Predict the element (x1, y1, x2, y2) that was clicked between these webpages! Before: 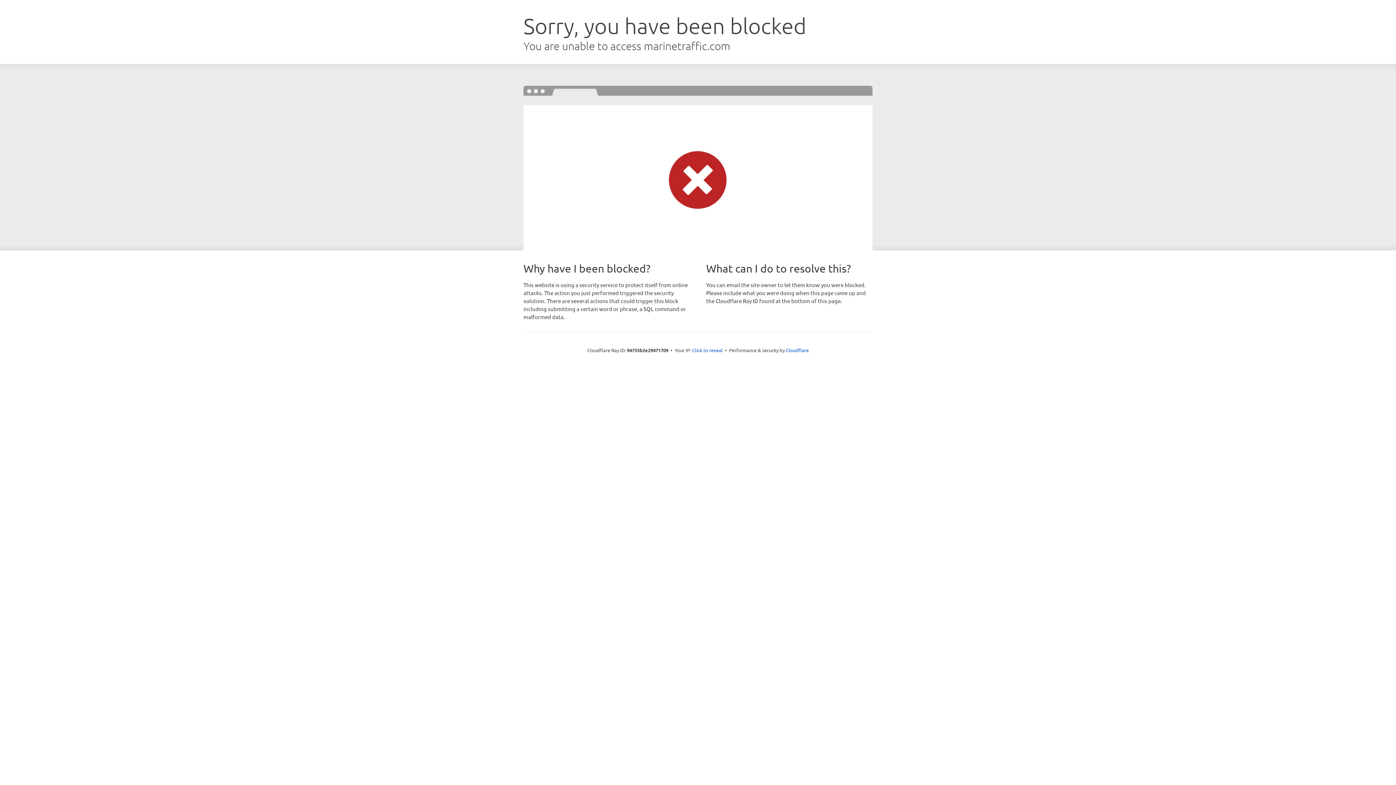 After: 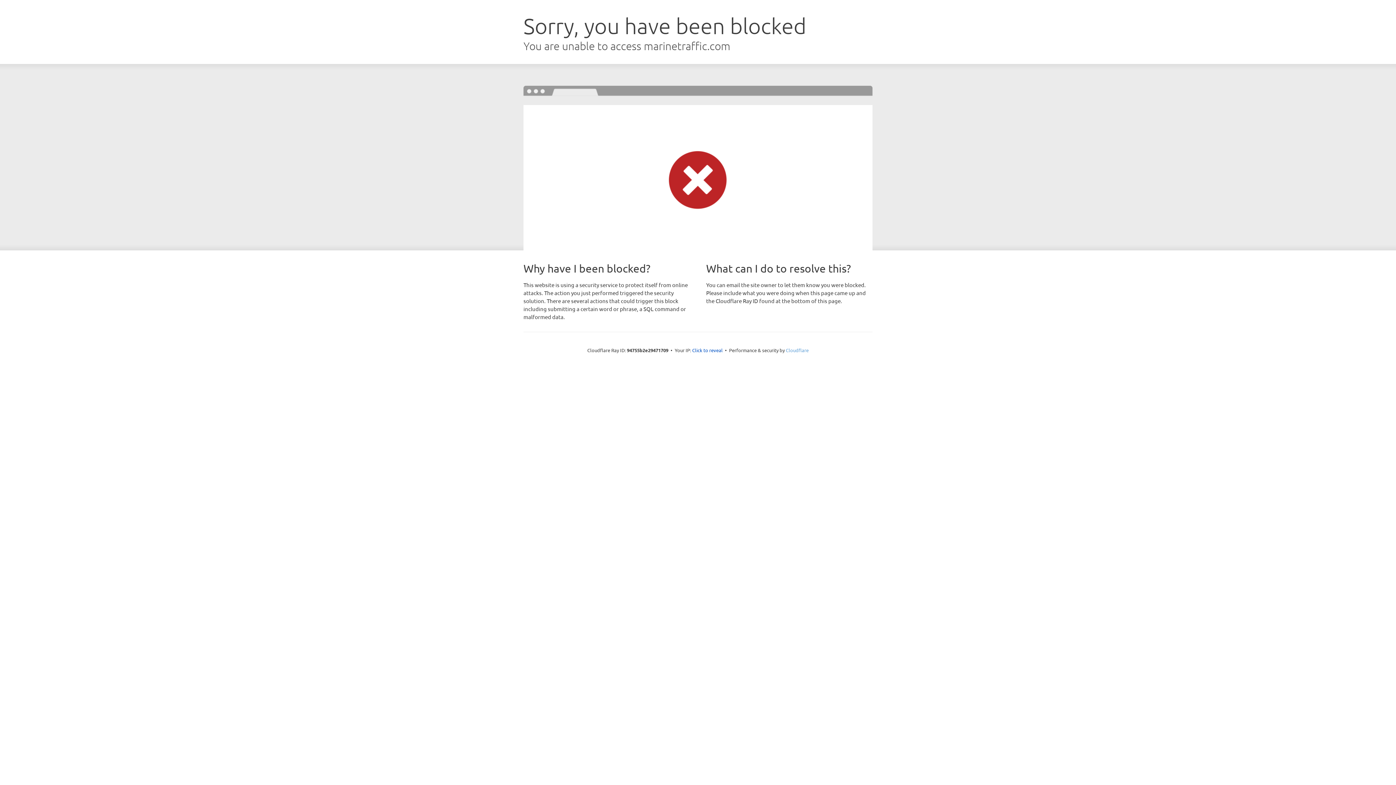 Action: bbox: (786, 347, 808, 353) label: Cloudflare